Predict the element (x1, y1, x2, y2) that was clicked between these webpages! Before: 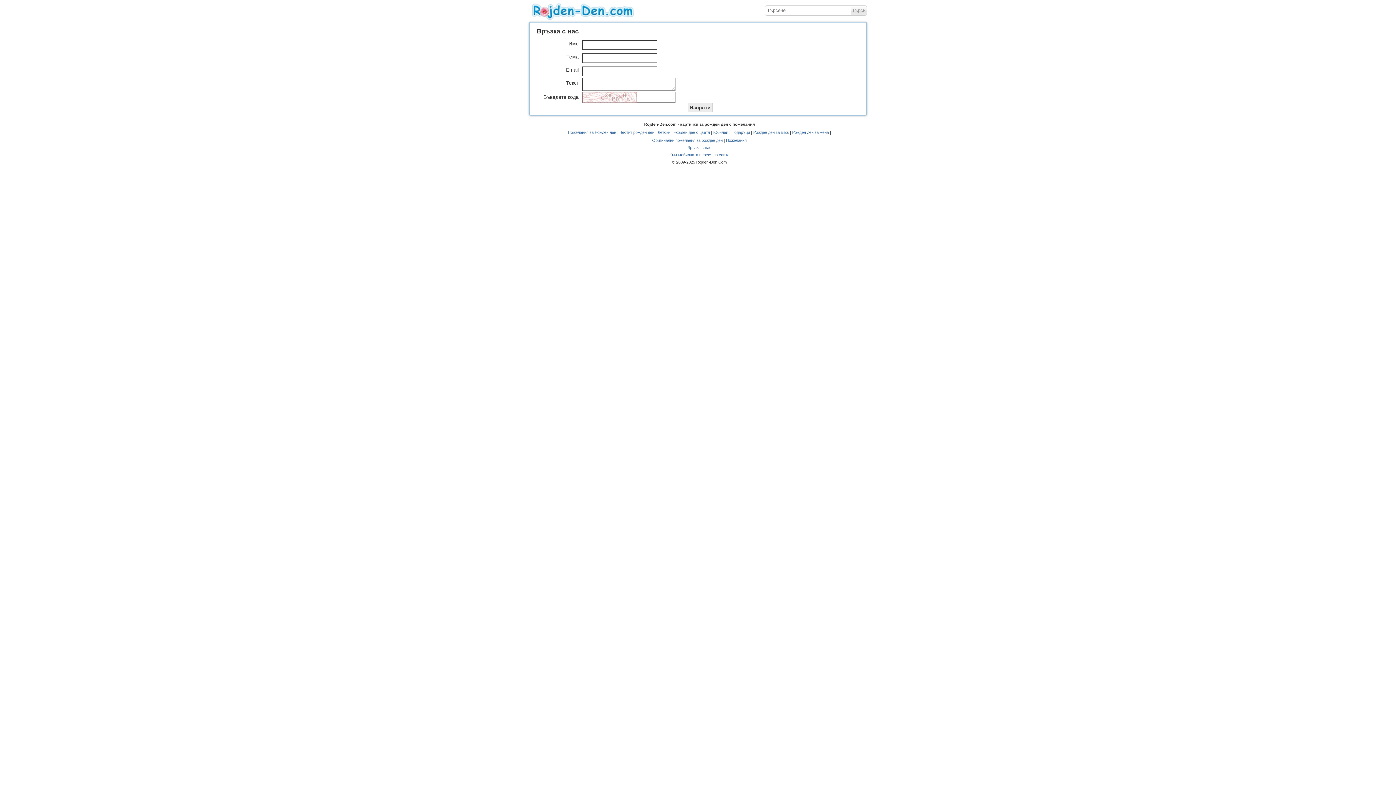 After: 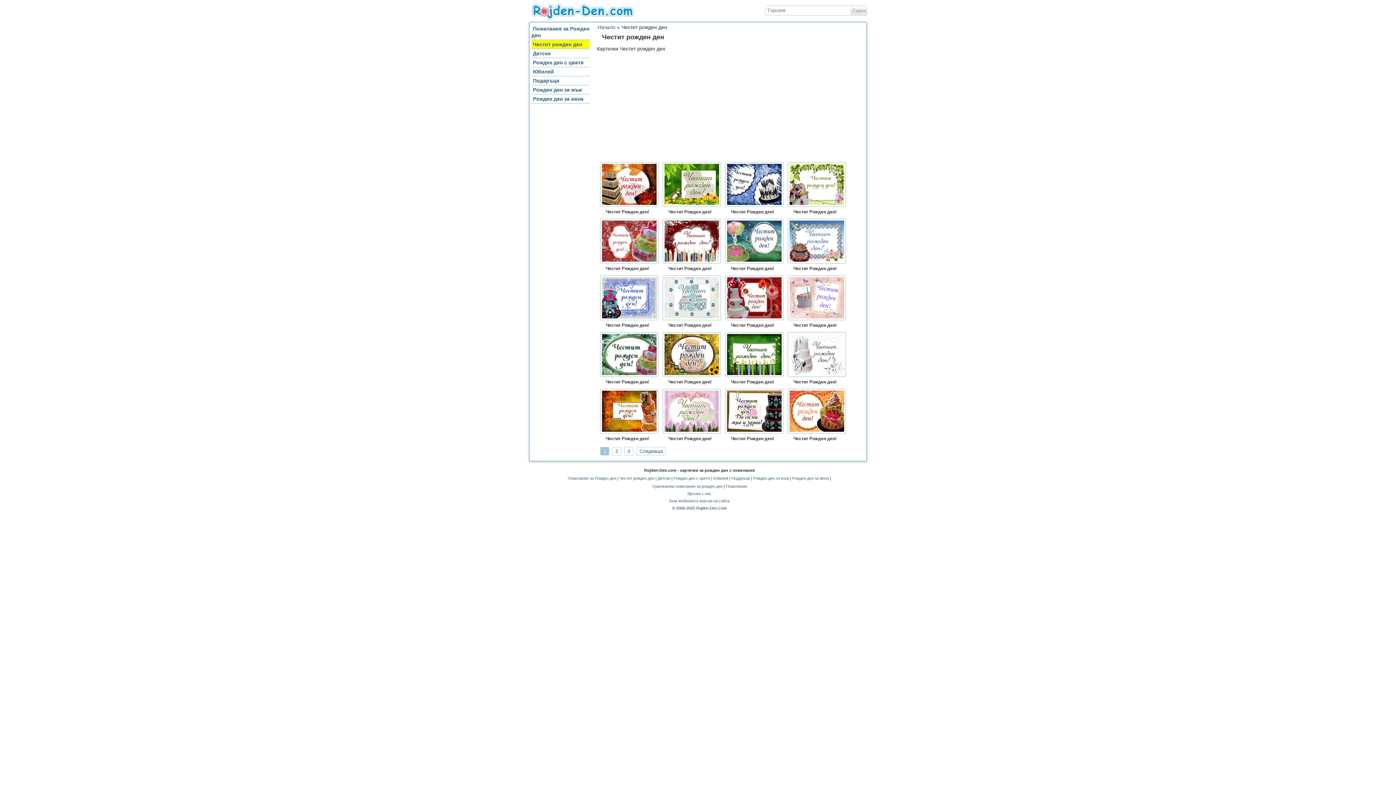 Action: label: Честит рожден ден bbox: (619, 130, 654, 134)